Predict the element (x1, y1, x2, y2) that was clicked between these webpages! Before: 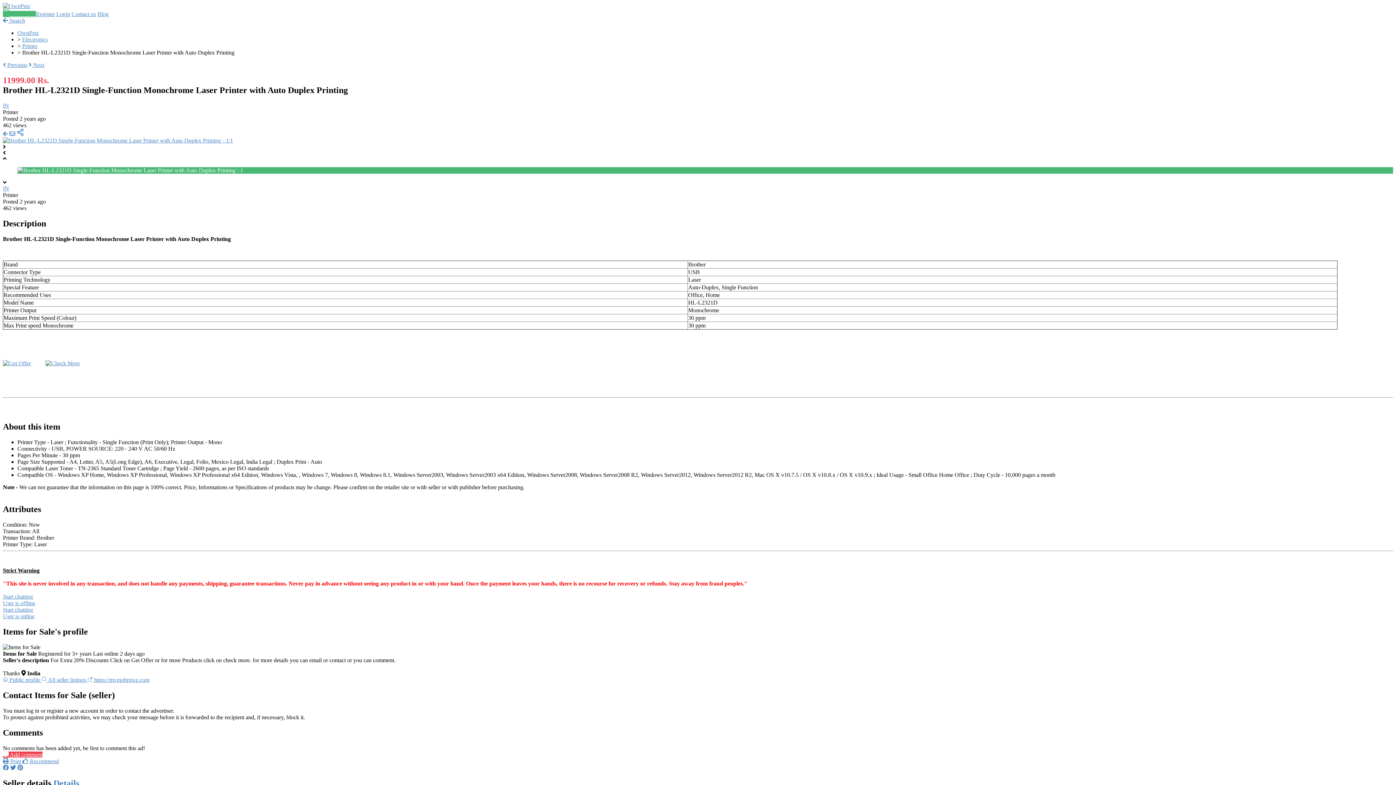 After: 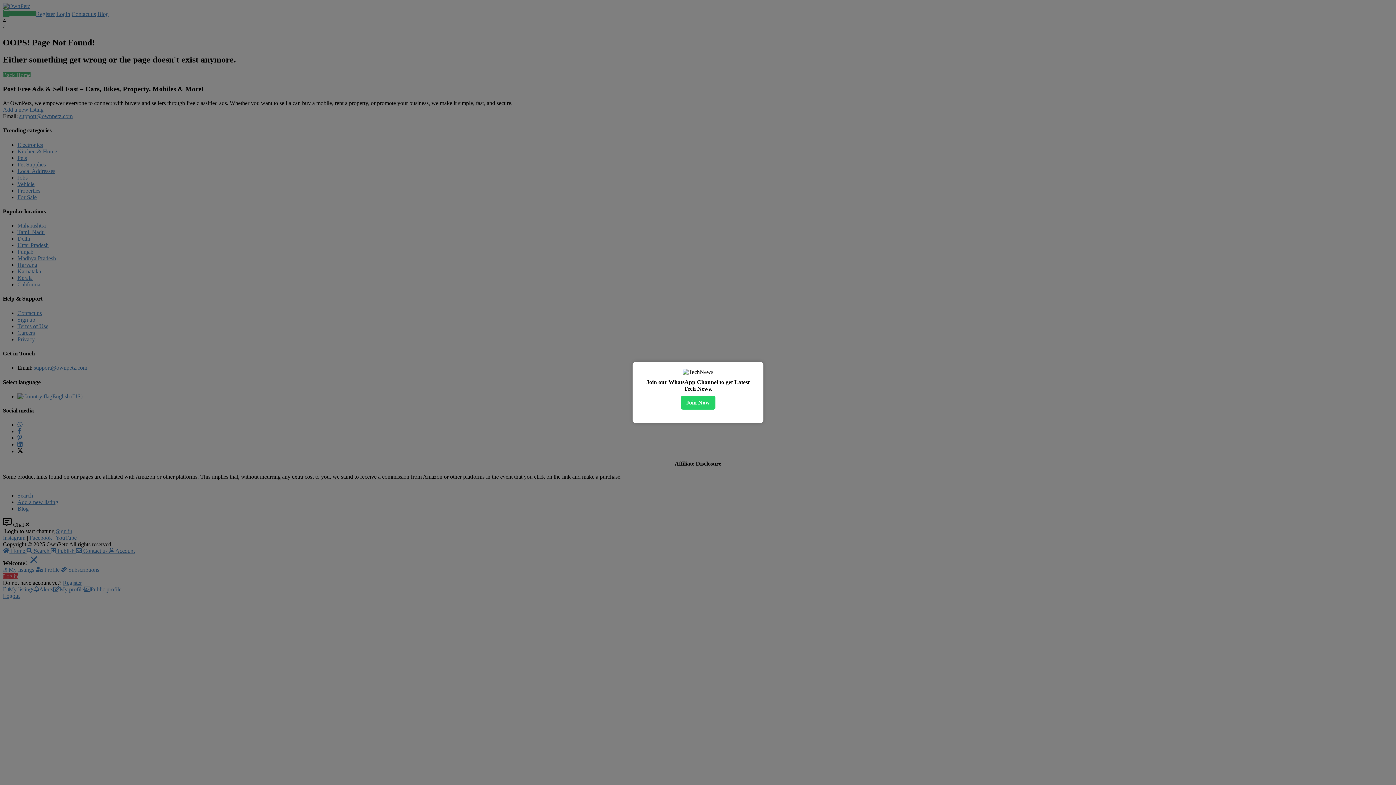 Action: bbox: (2, 137, 233, 143)